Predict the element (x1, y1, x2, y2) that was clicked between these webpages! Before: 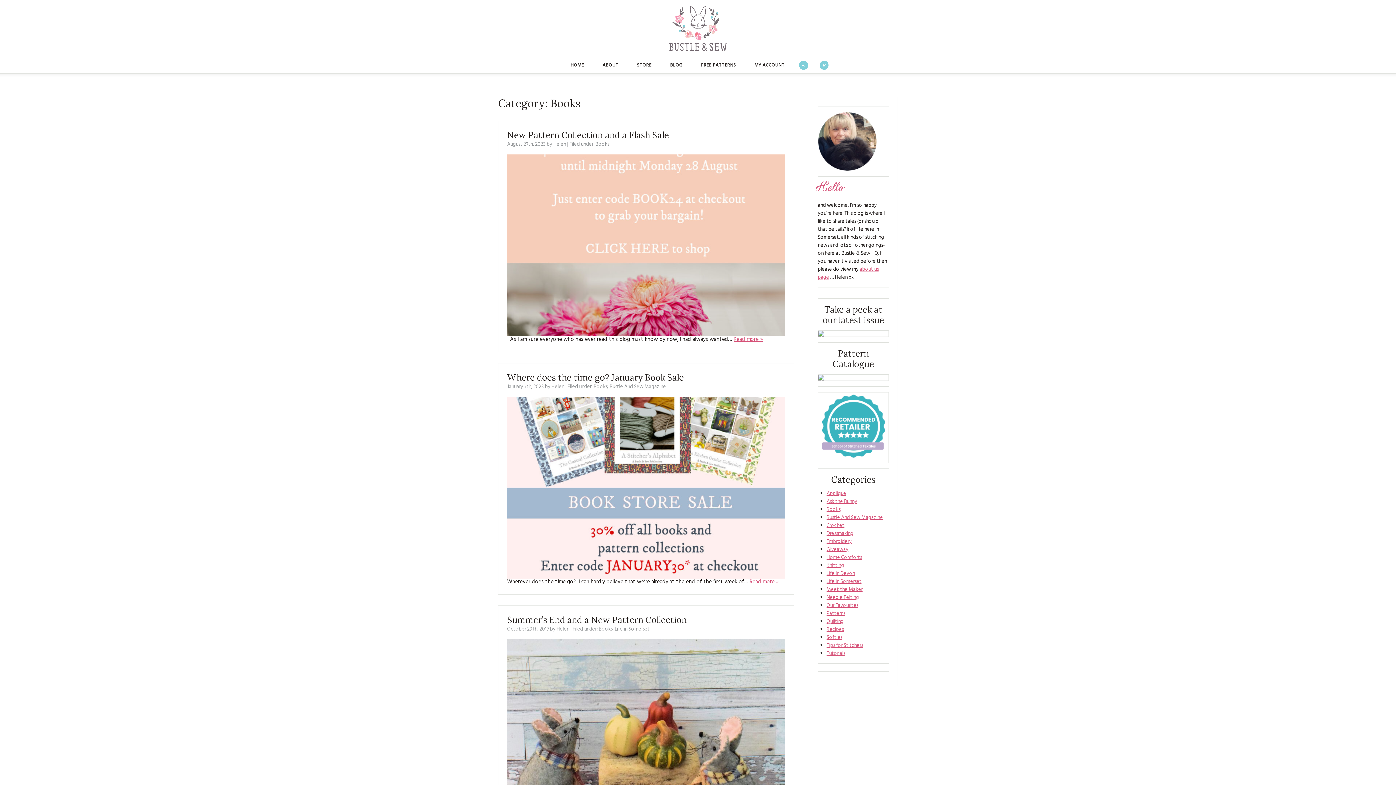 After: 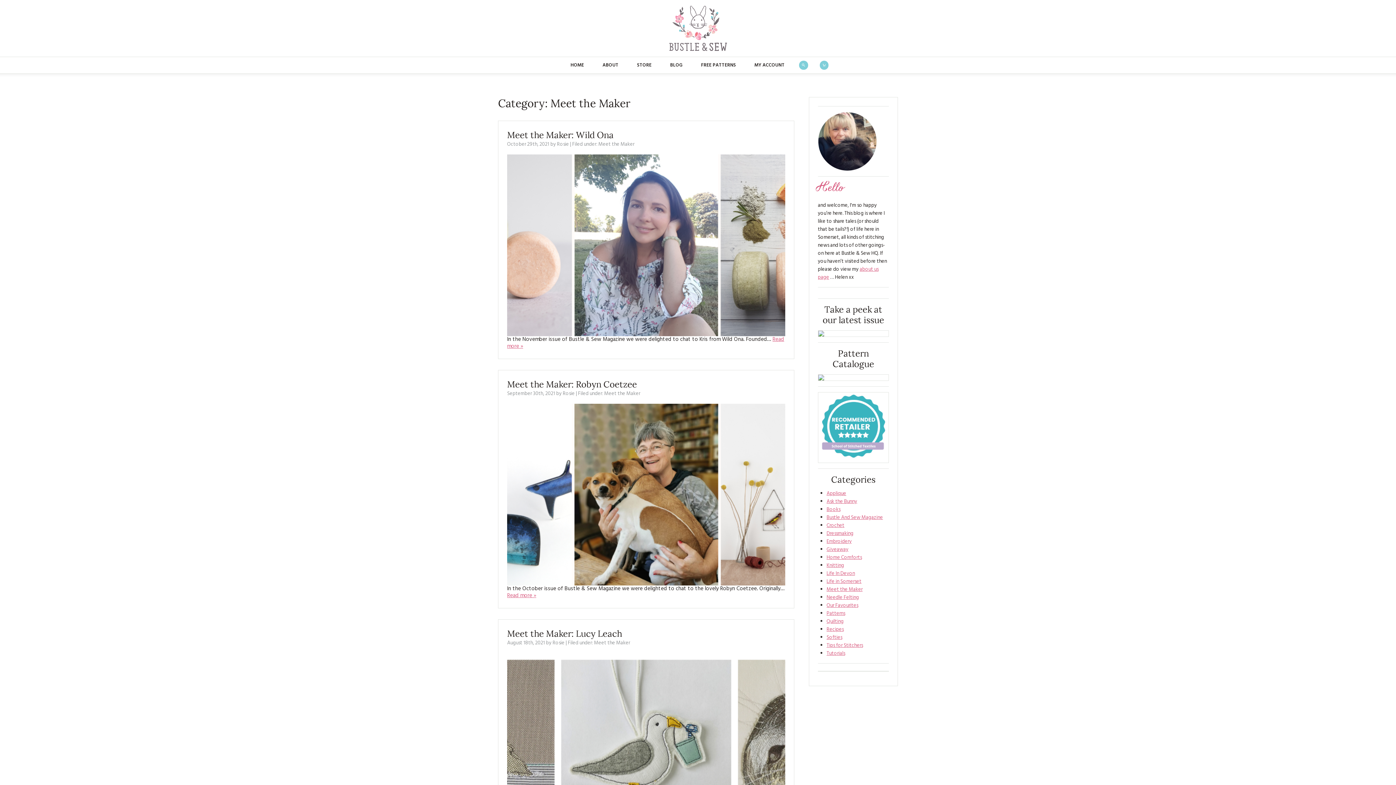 Action: bbox: (826, 585, 862, 594) label: Meet the Maker